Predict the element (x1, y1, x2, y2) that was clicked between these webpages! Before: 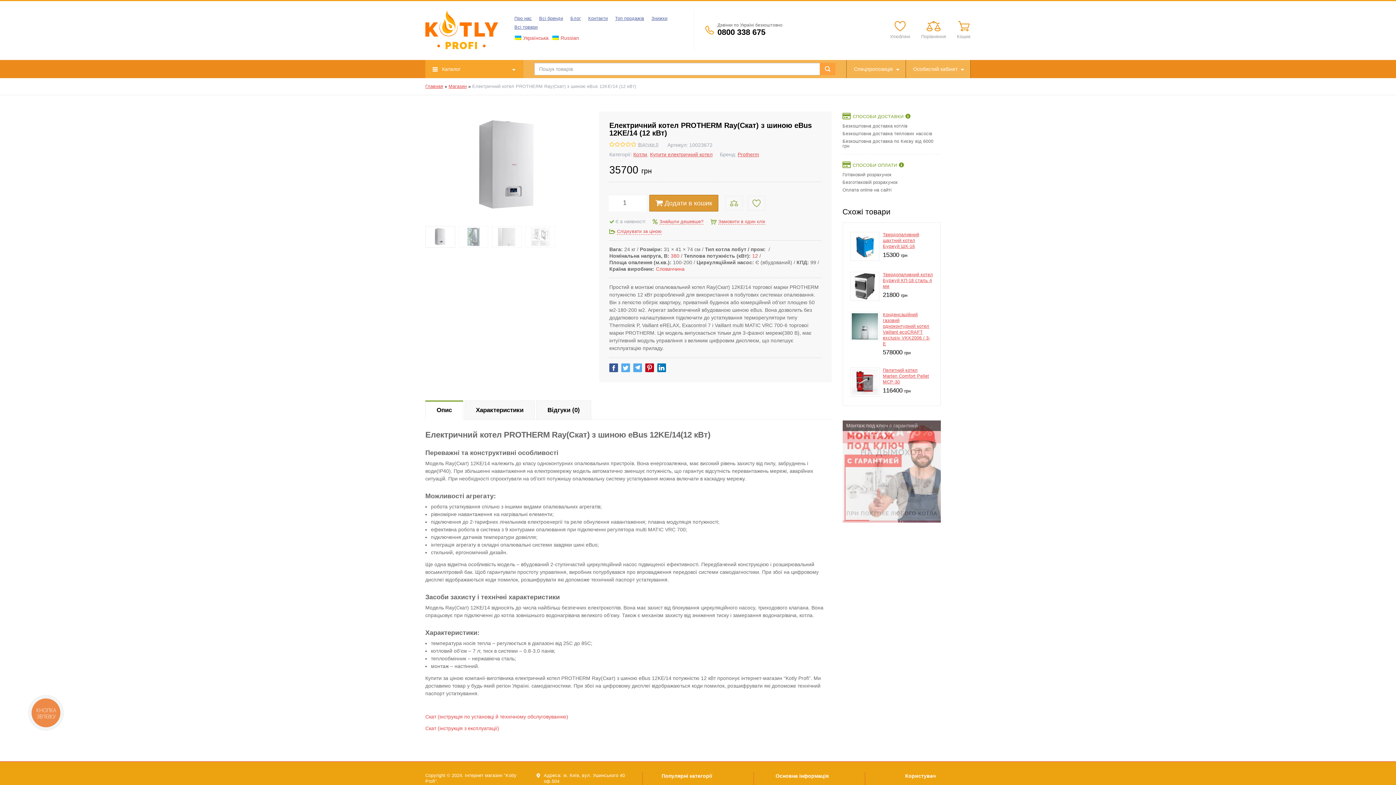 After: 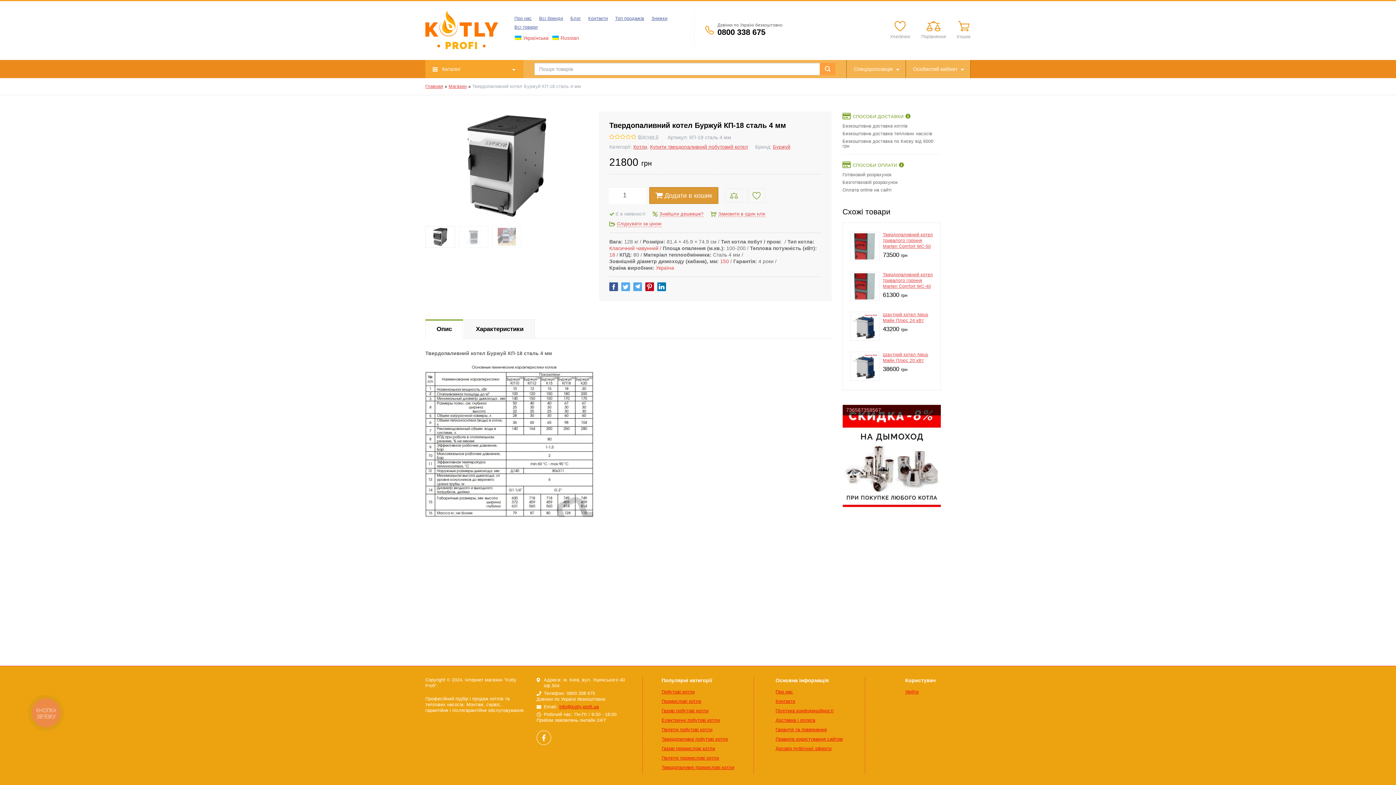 Action: bbox: (850, 272, 879, 300)